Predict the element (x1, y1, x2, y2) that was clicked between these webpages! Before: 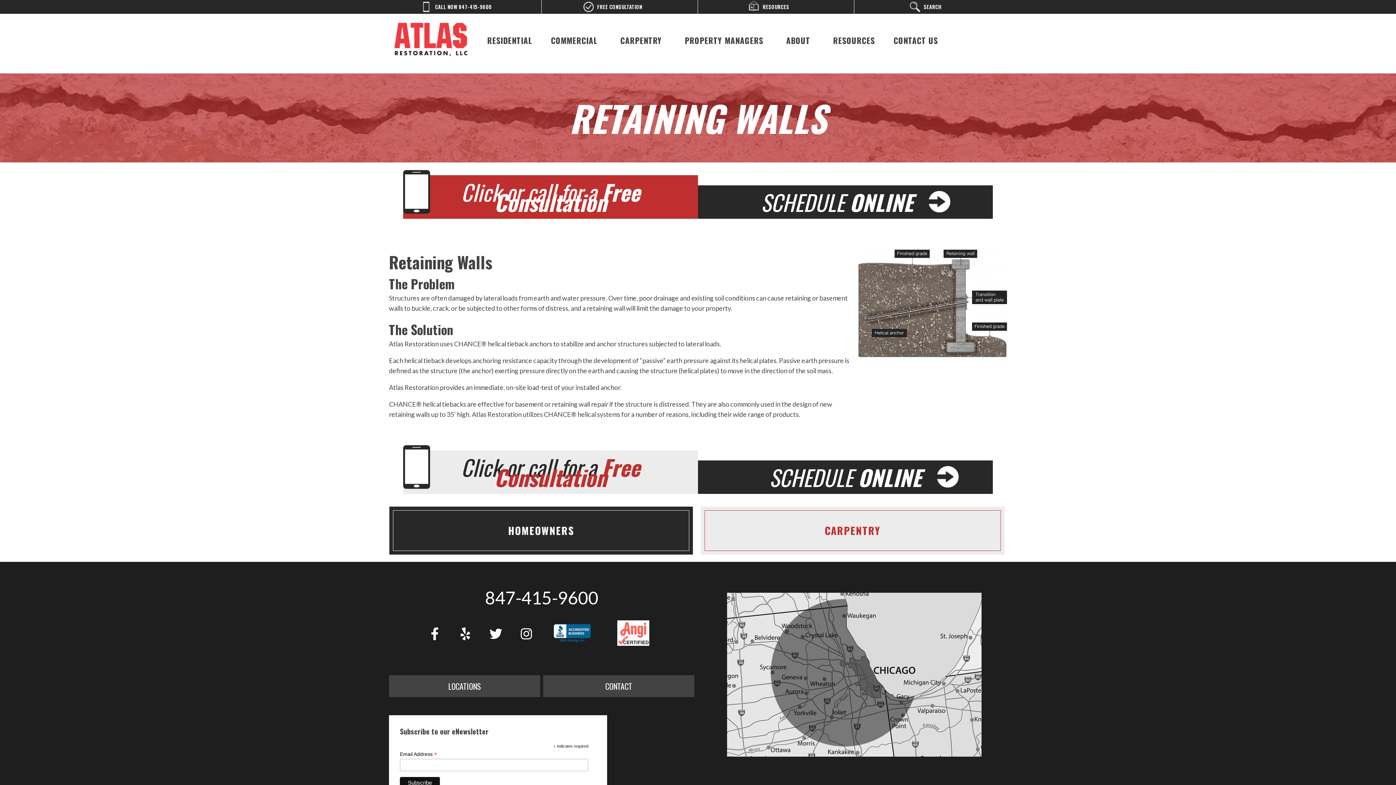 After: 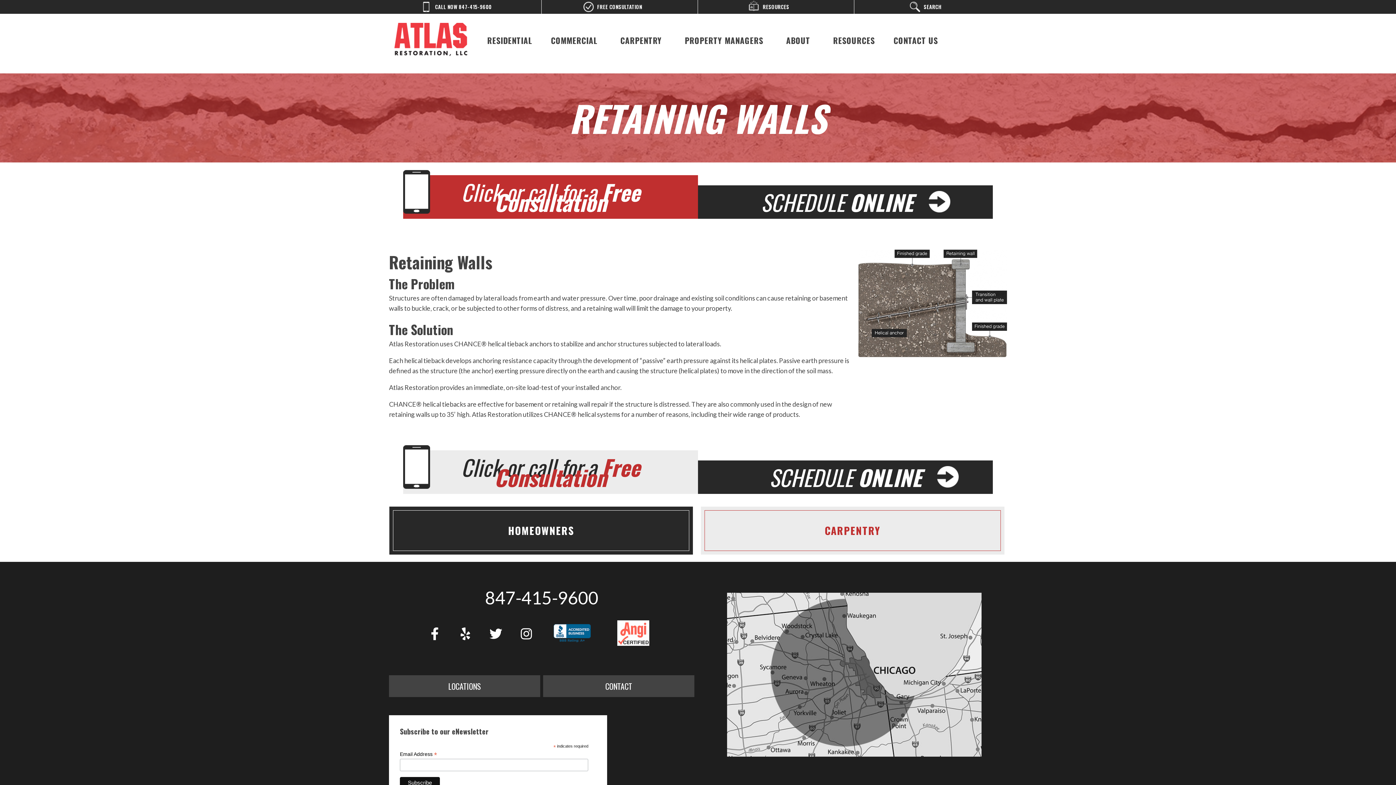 Action: bbox: (553, 624, 591, 644)